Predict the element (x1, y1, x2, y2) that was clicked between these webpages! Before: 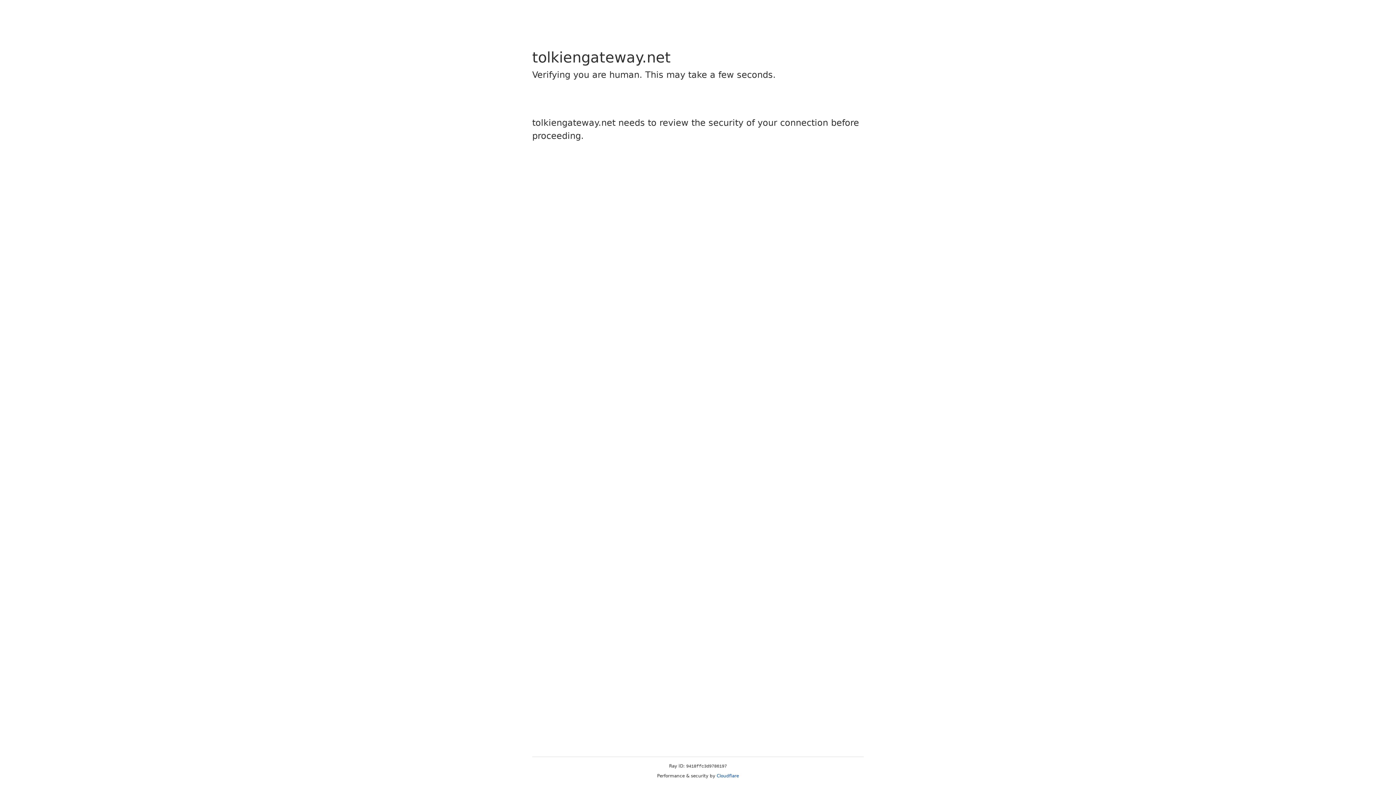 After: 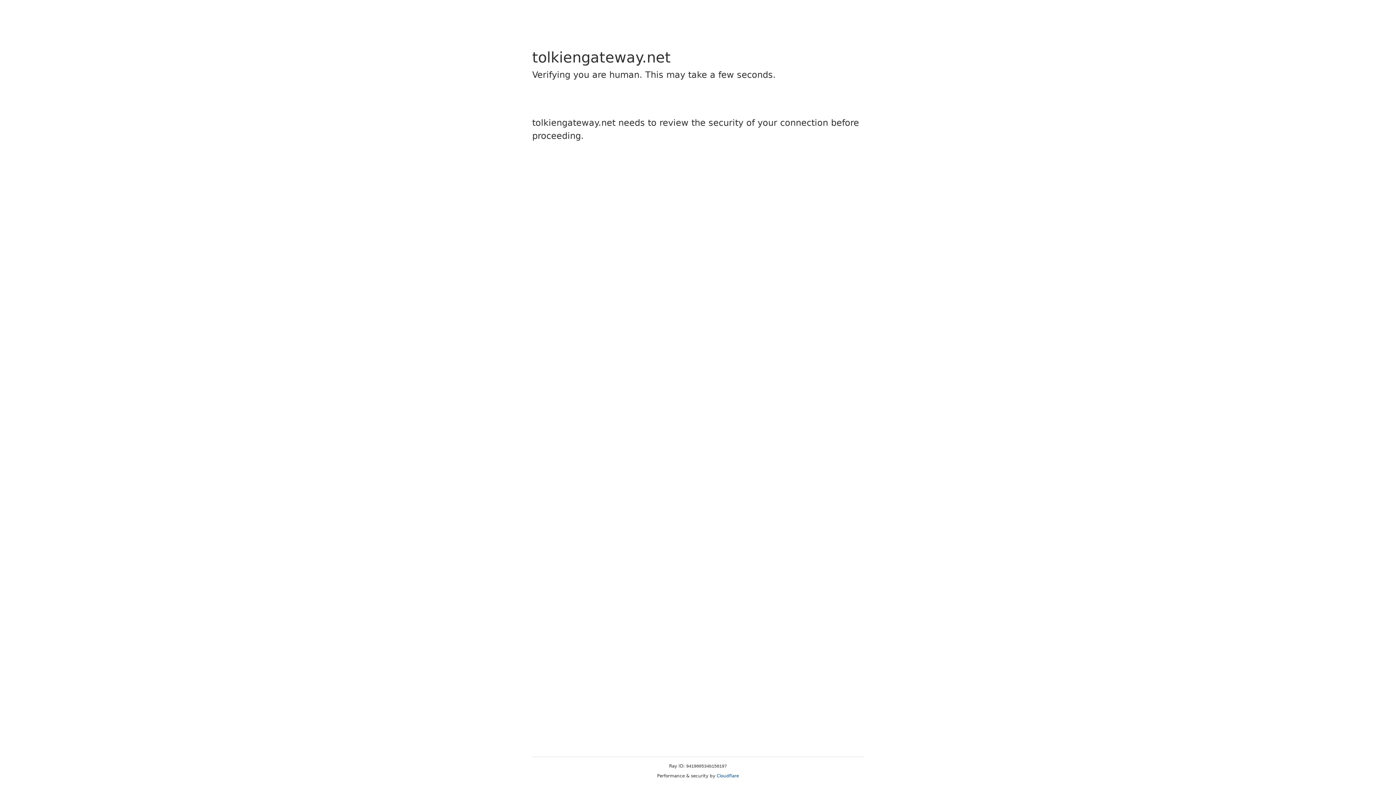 Action: bbox: (716, 773, 739, 778) label: Cloudflare